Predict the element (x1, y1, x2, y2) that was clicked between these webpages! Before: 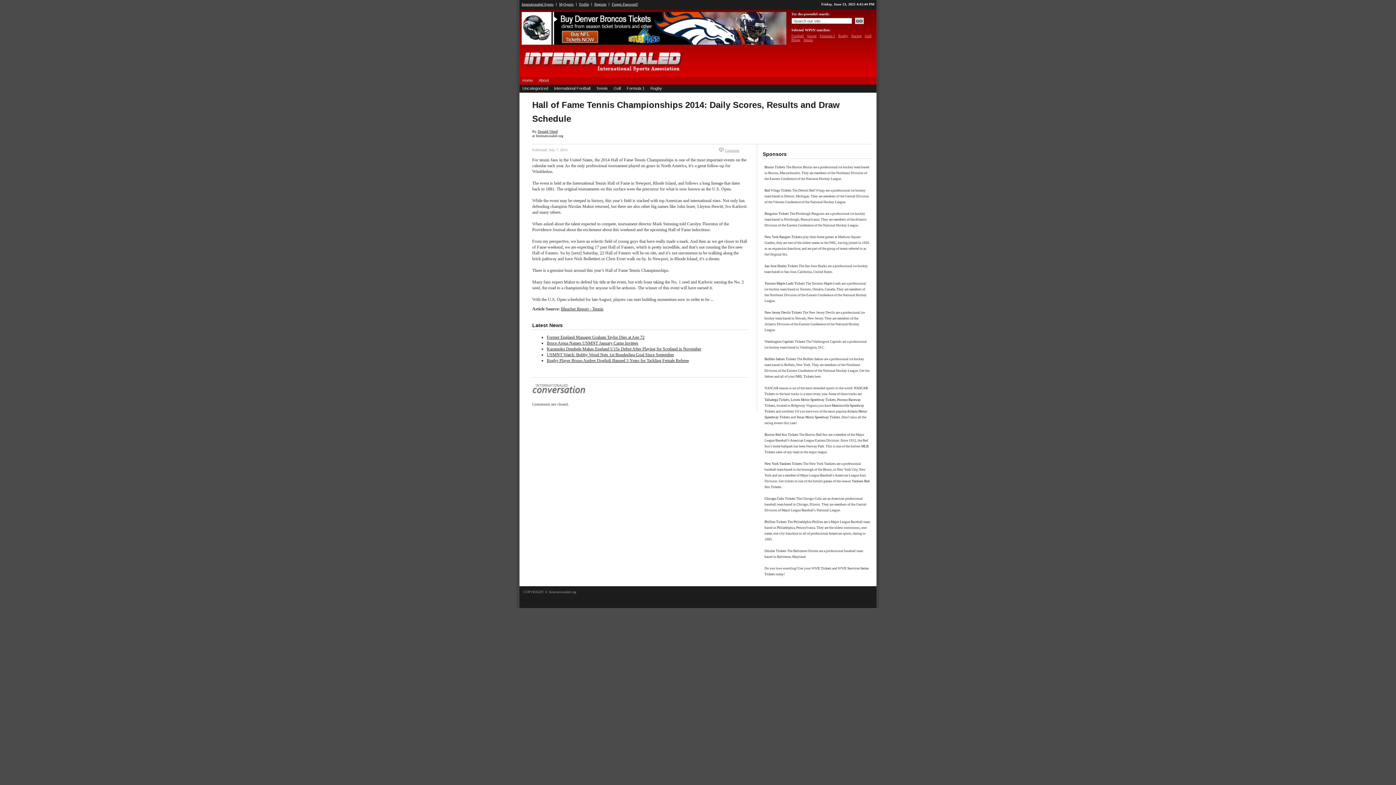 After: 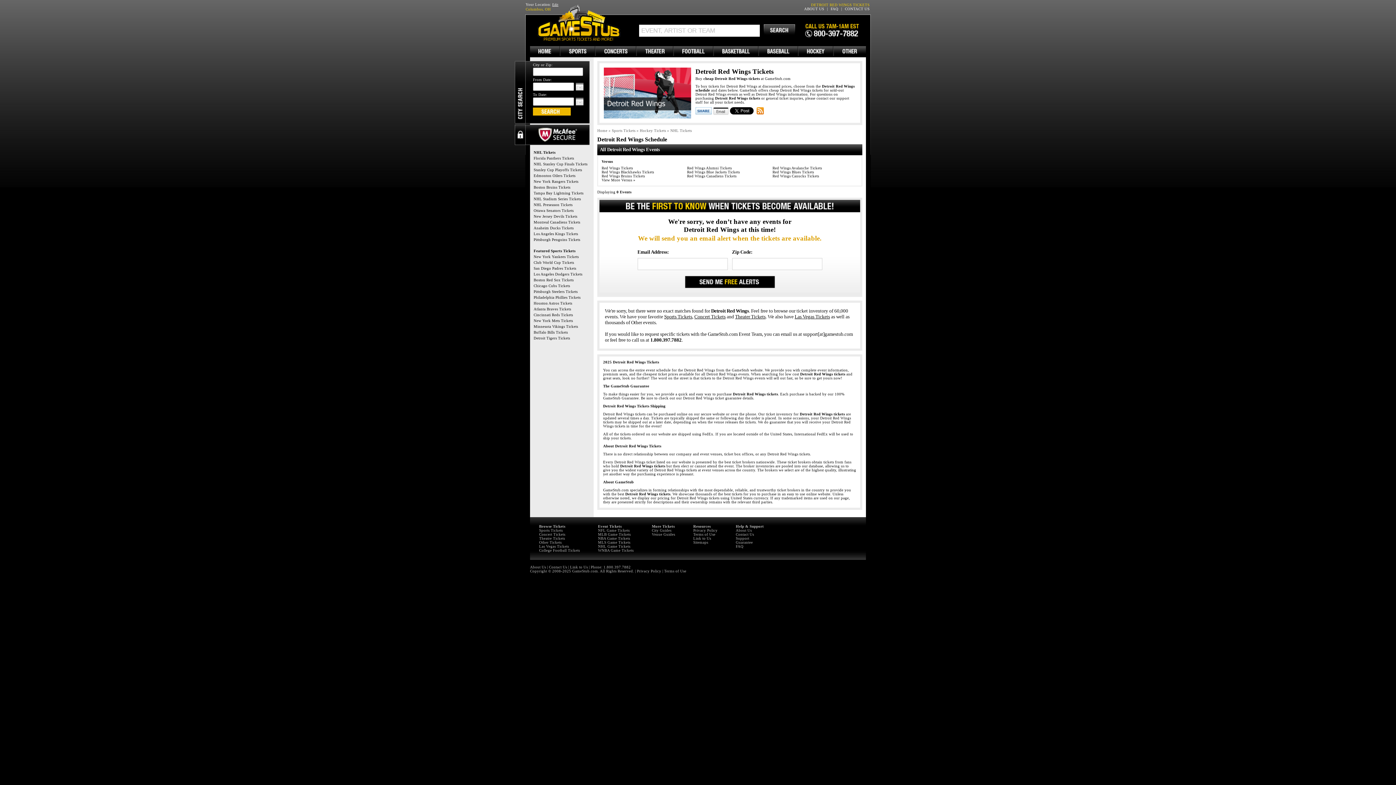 Action: label: Red Wings Tickets bbox: (764, 188, 791, 192)